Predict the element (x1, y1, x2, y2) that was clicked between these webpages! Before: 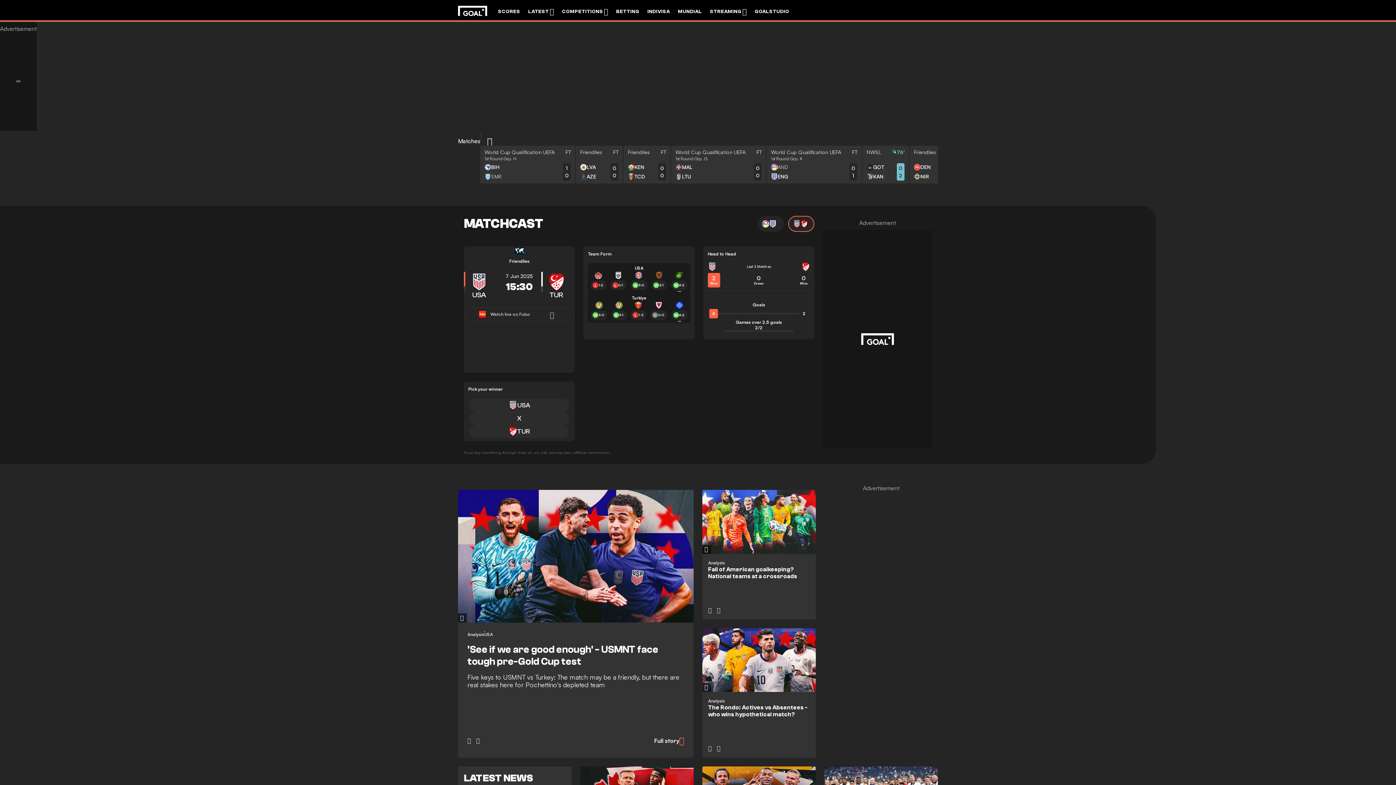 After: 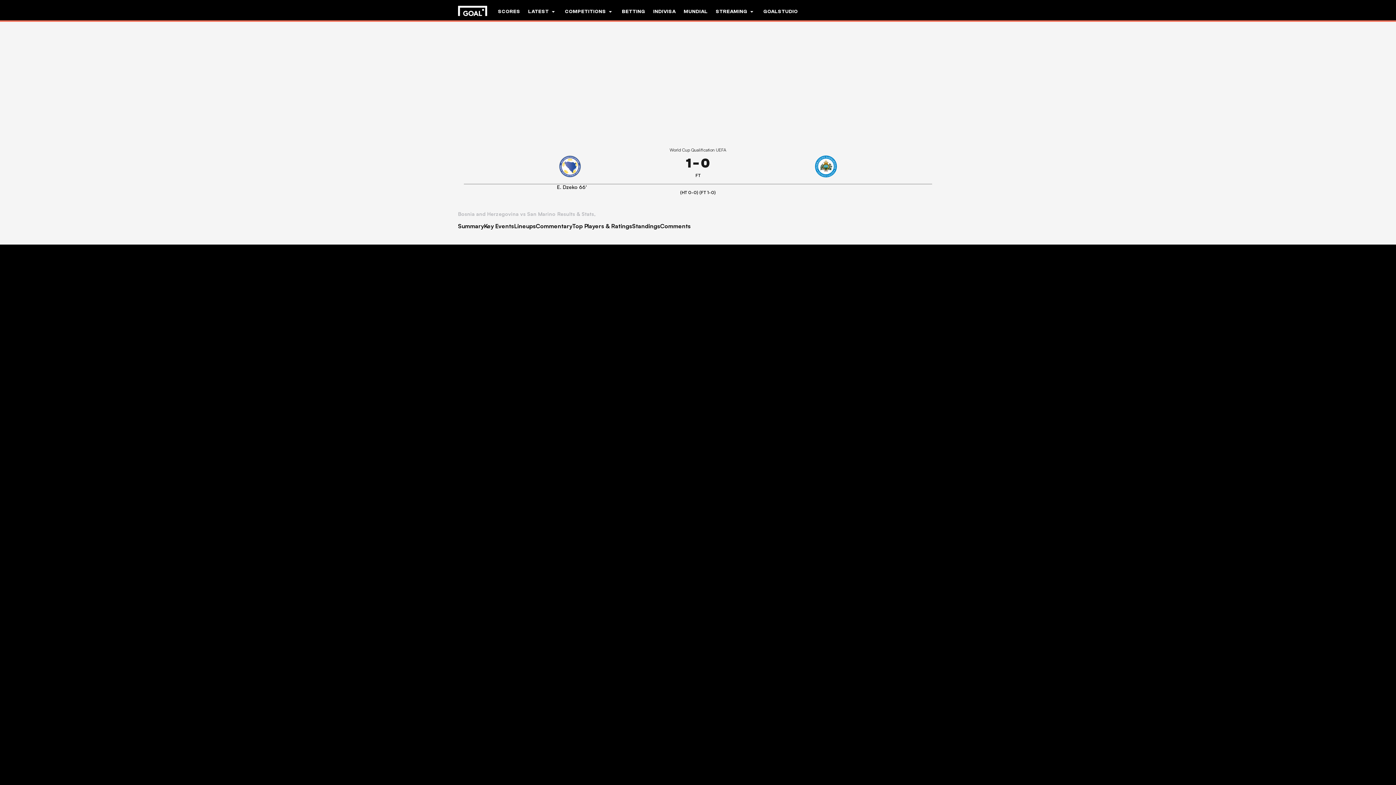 Action: label: World Cup Qualification UEFA
FT
1st Round Grp. H
BIH
SMR
1
0 bbox: (480, 145, 575, 184)